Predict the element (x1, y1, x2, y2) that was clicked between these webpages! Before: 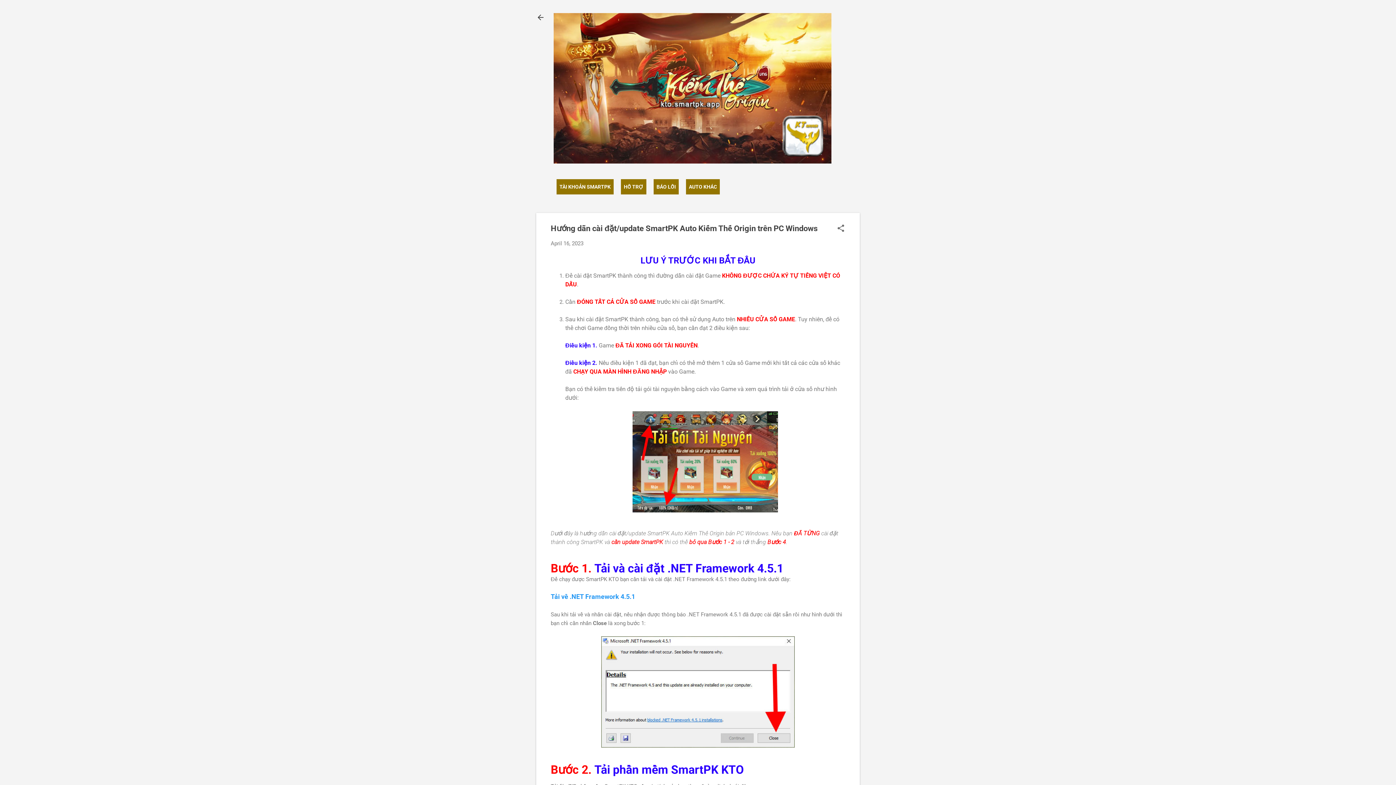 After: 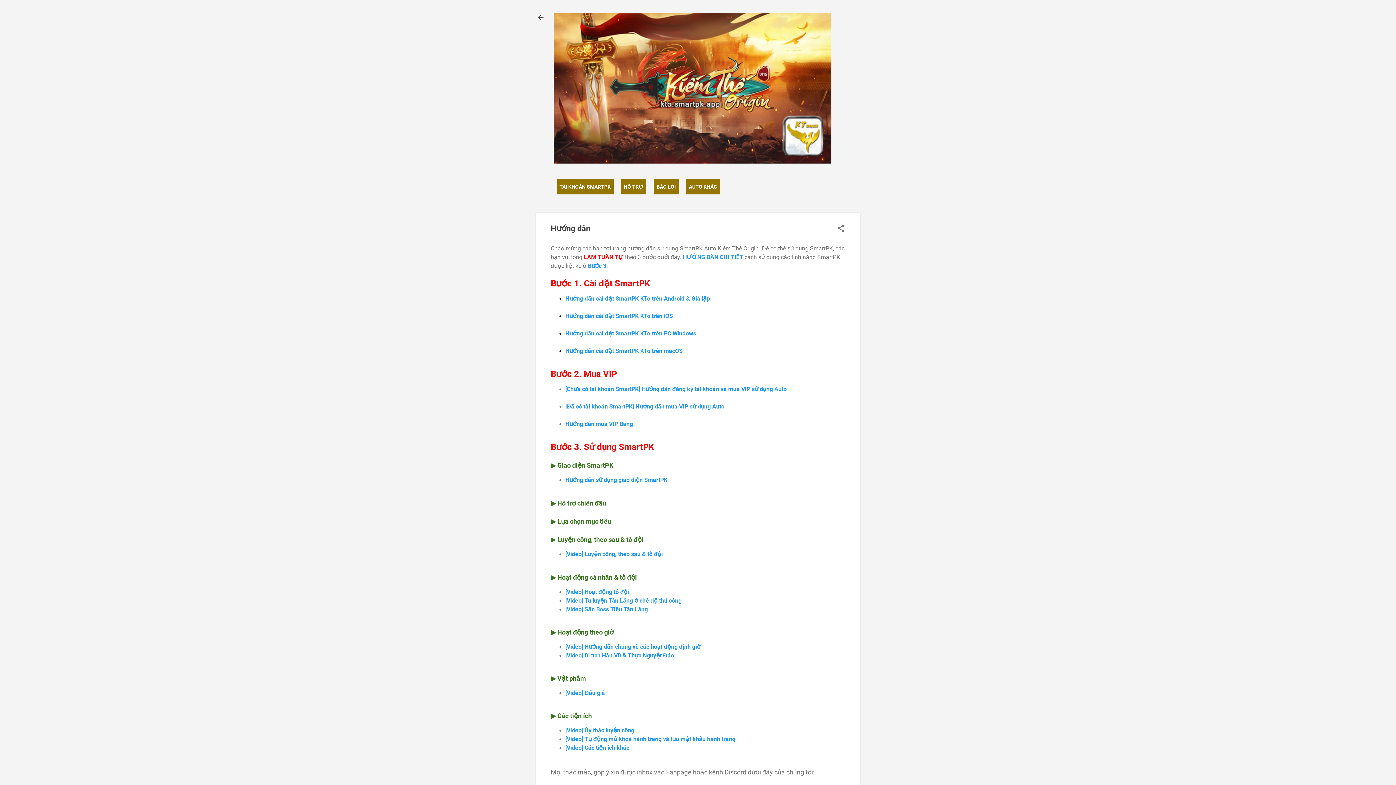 Action: bbox: (532, 8, 549, 26)